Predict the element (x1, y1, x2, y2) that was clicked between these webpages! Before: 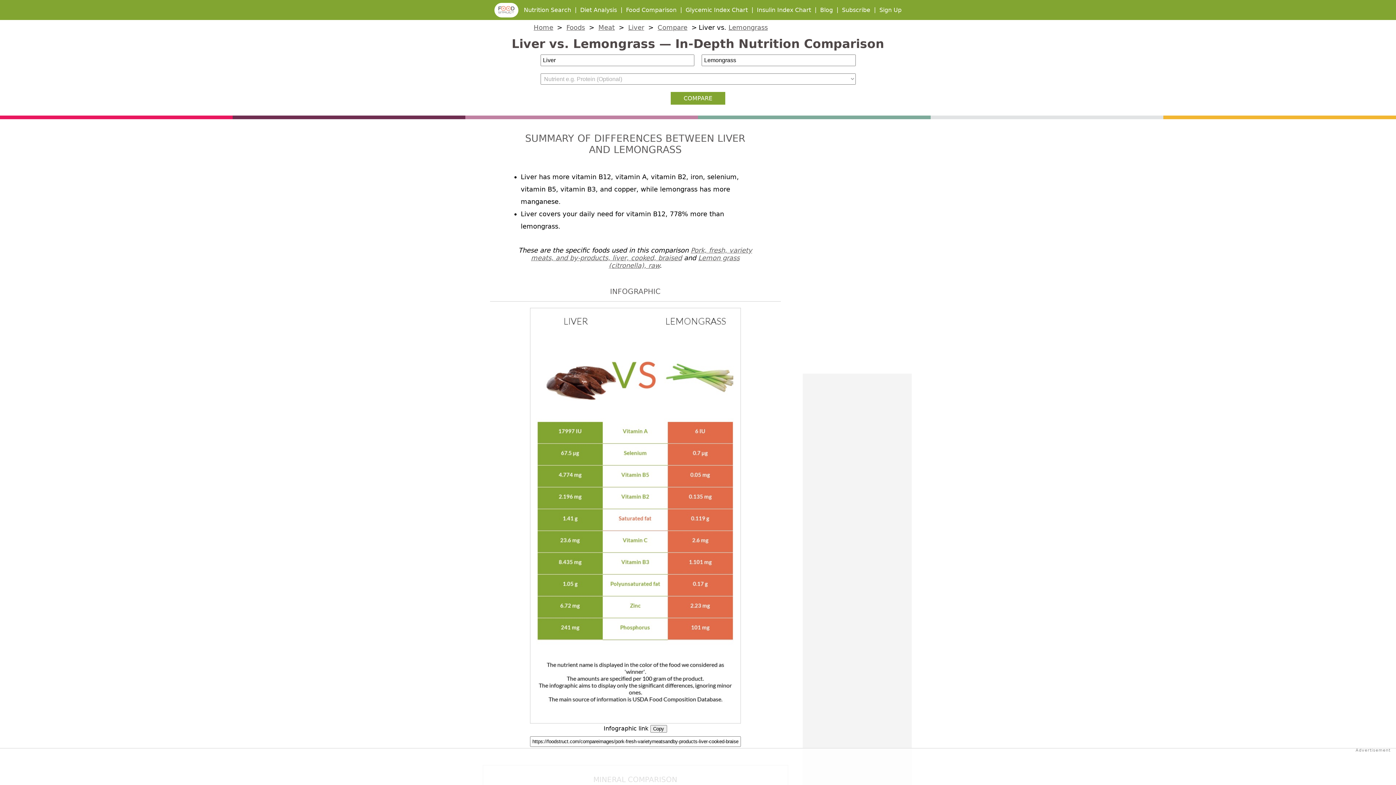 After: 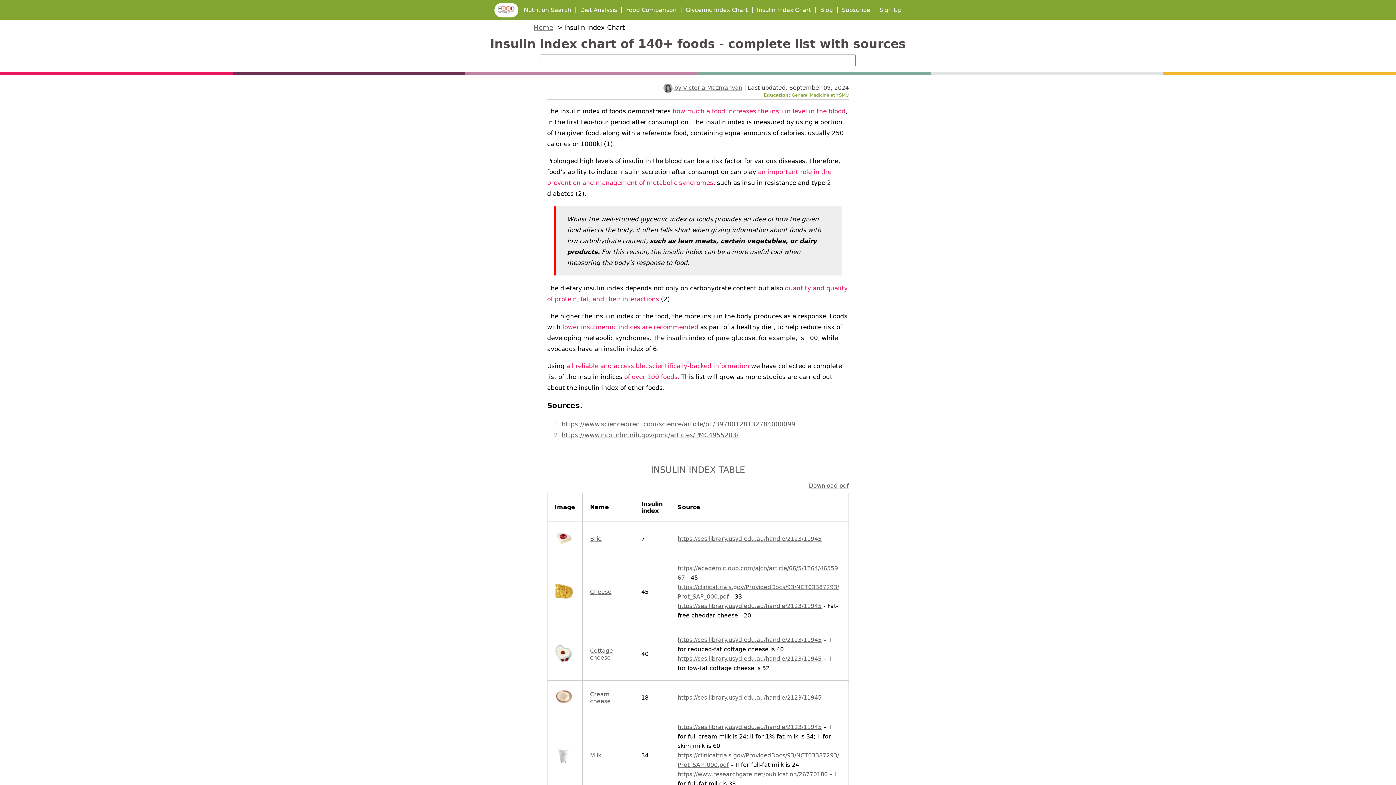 Action: bbox: (757, 6, 811, 13) label: Insulin Index Chart